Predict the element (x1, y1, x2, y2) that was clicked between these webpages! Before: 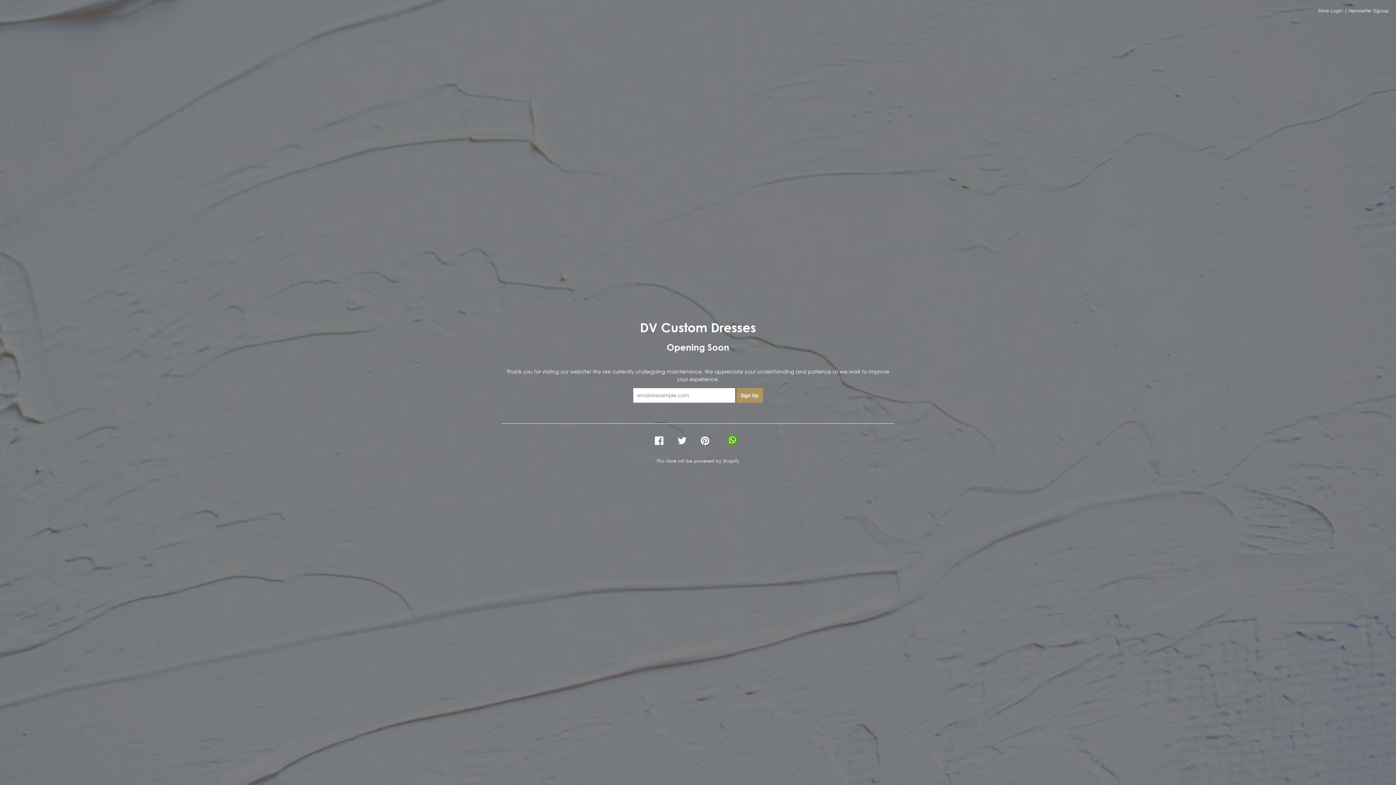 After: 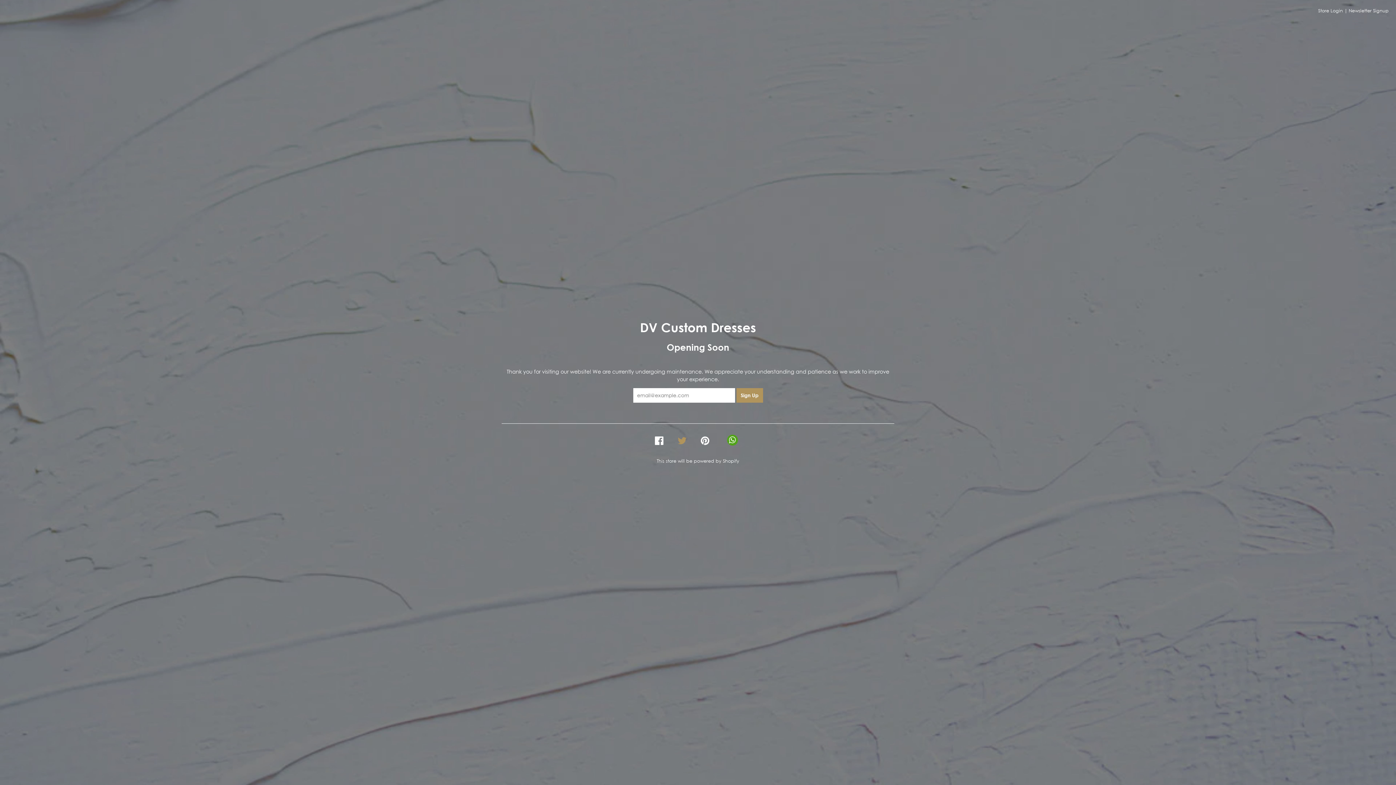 Action: label: TWEET ON TWITTER bbox: (677, 431, 700, 450)